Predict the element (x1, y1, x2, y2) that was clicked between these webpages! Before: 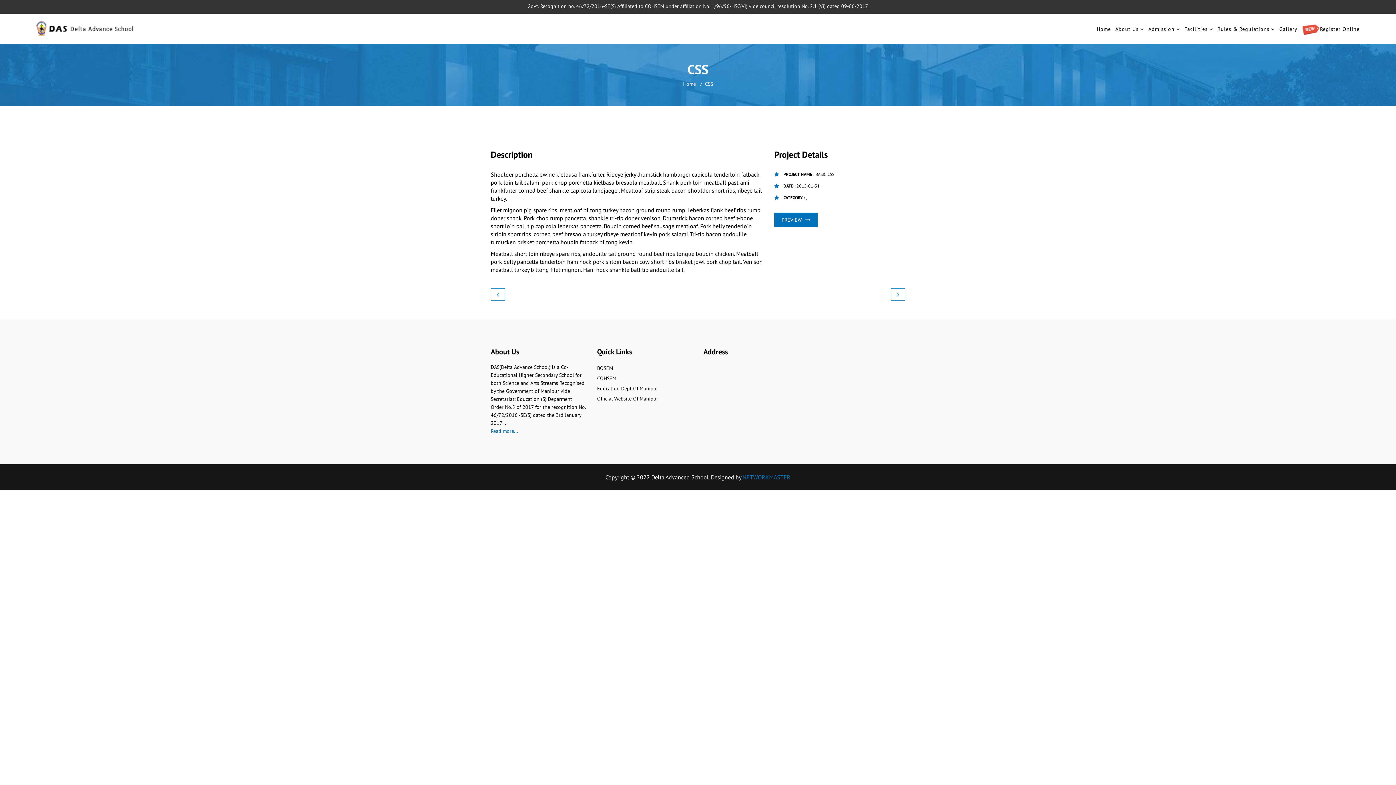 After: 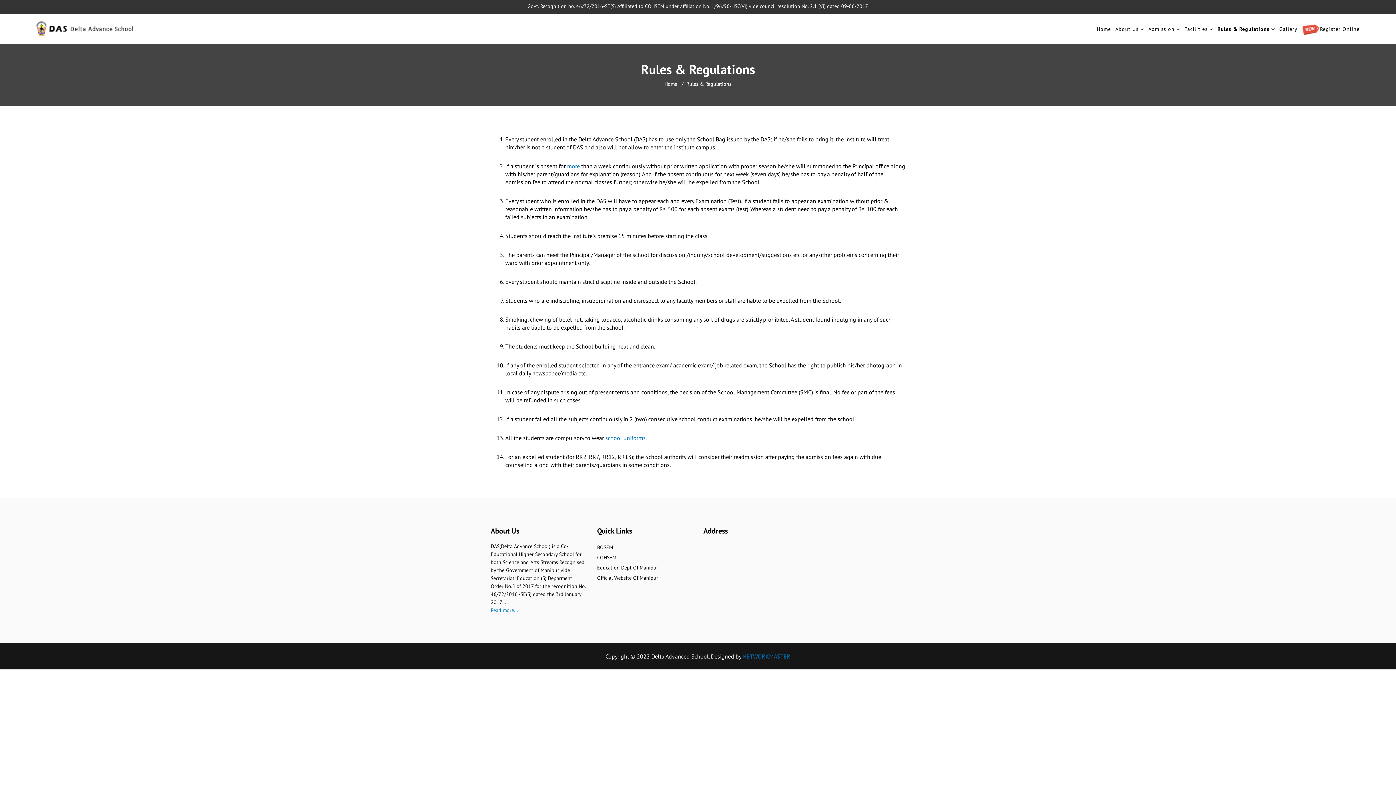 Action: bbox: (1216, 21, 1276, 36) label: Rules & Regulations